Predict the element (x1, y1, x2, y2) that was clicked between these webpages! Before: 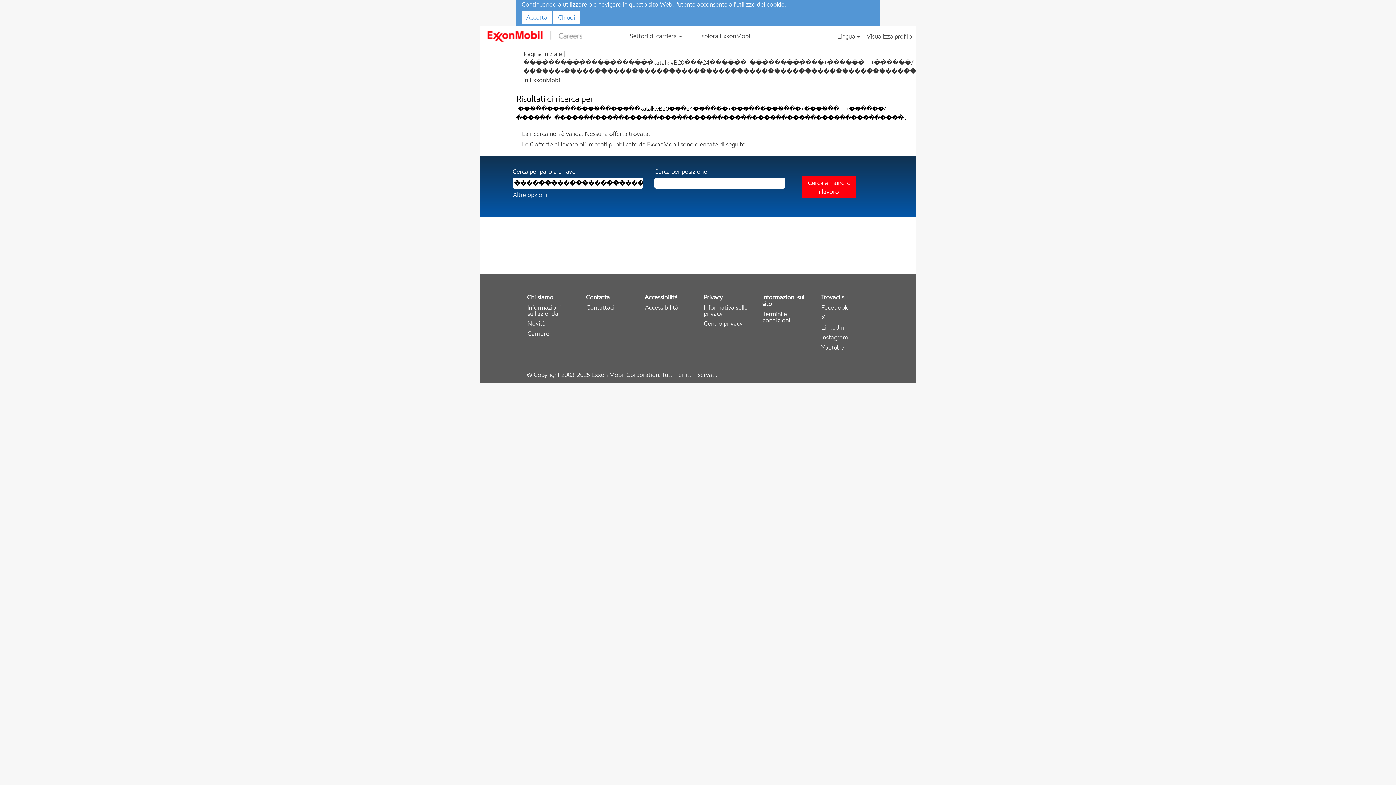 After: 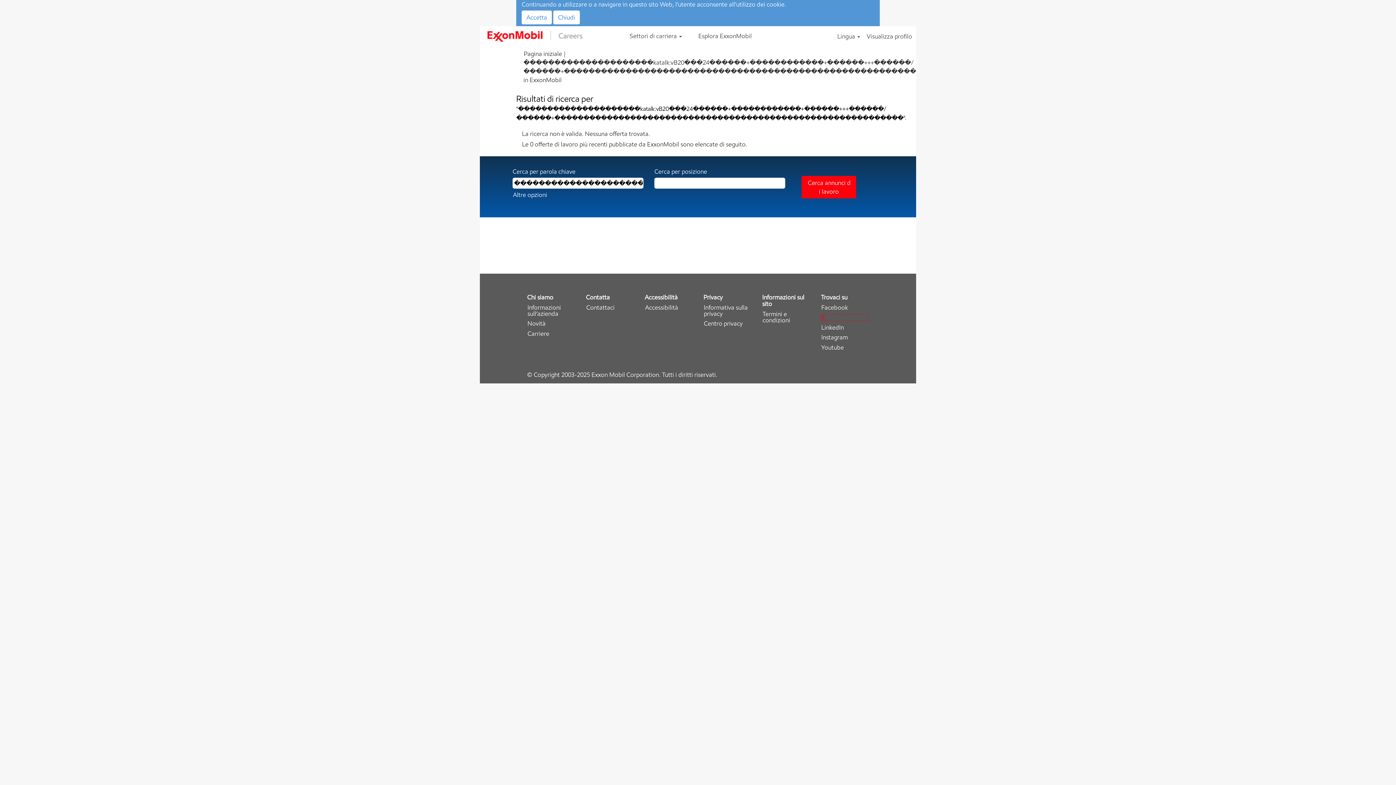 Action: label: X bbox: (821, 314, 869, 321)